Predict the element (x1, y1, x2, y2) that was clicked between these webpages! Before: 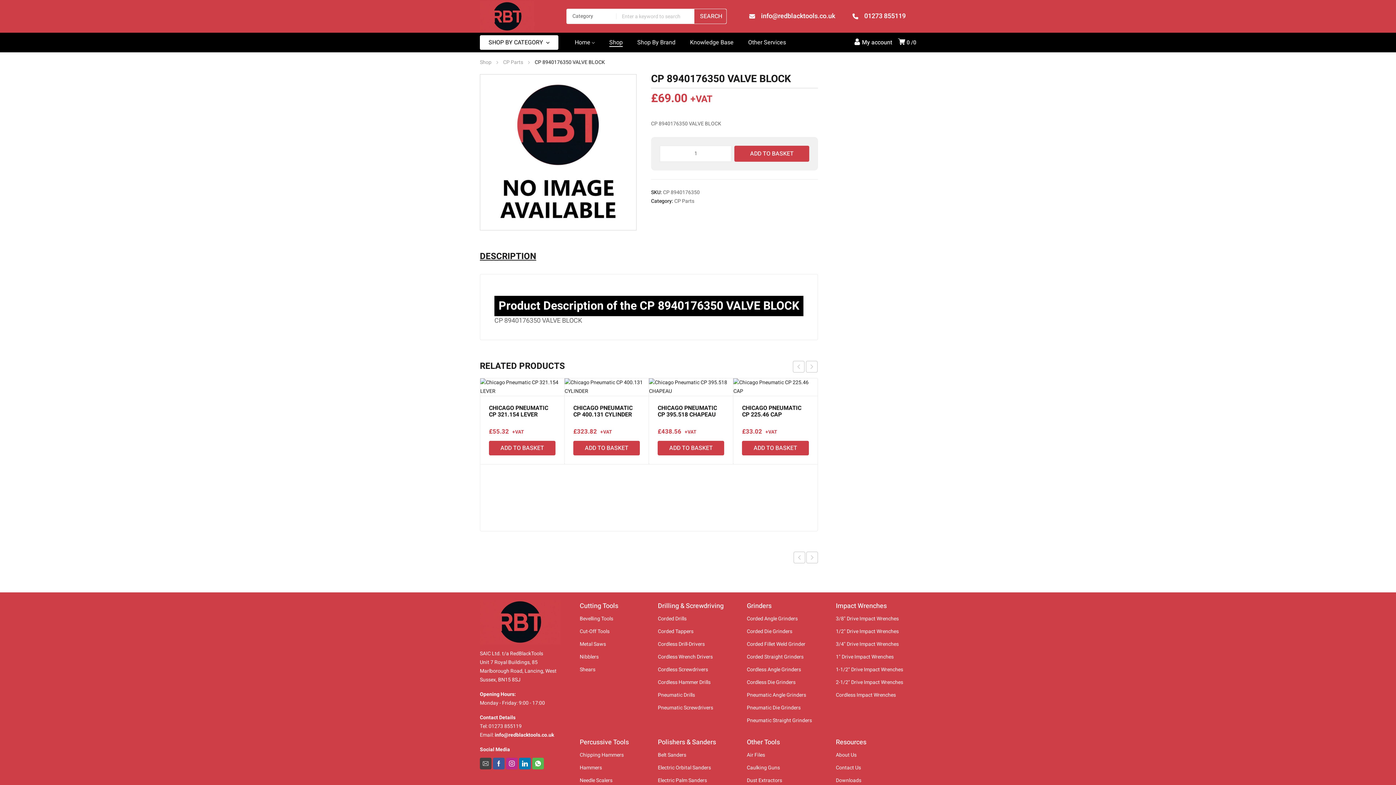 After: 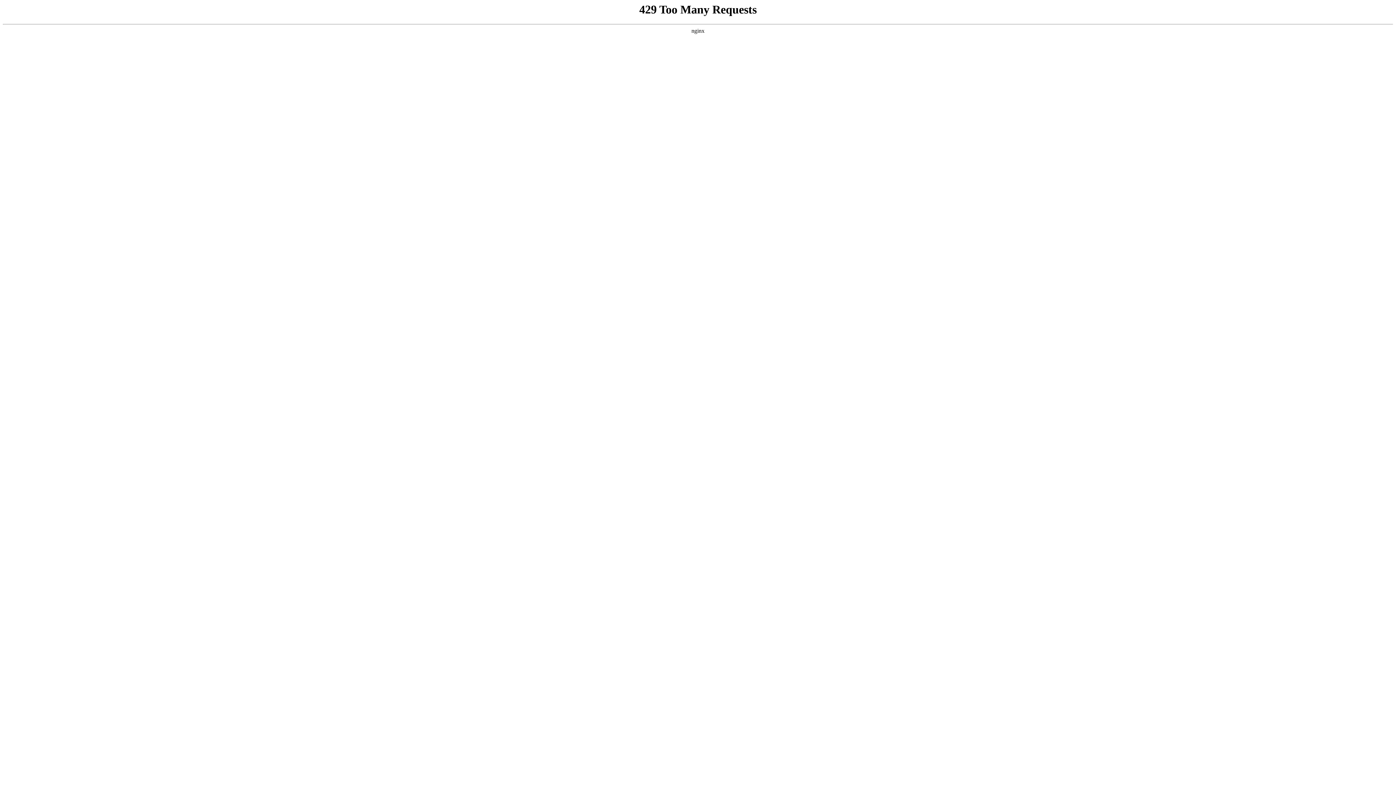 Action: label: Pneumatic Angle Grinders bbox: (747, 691, 806, 699)